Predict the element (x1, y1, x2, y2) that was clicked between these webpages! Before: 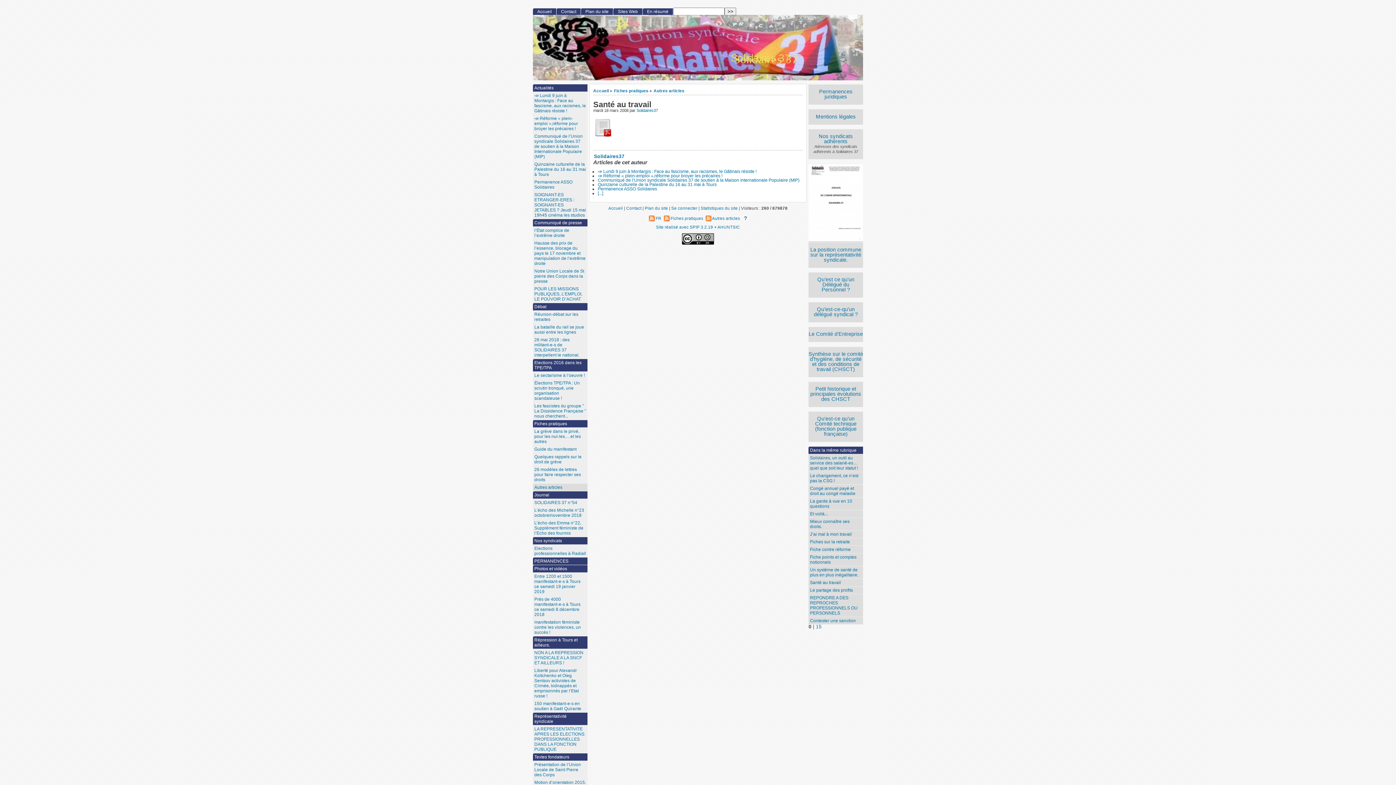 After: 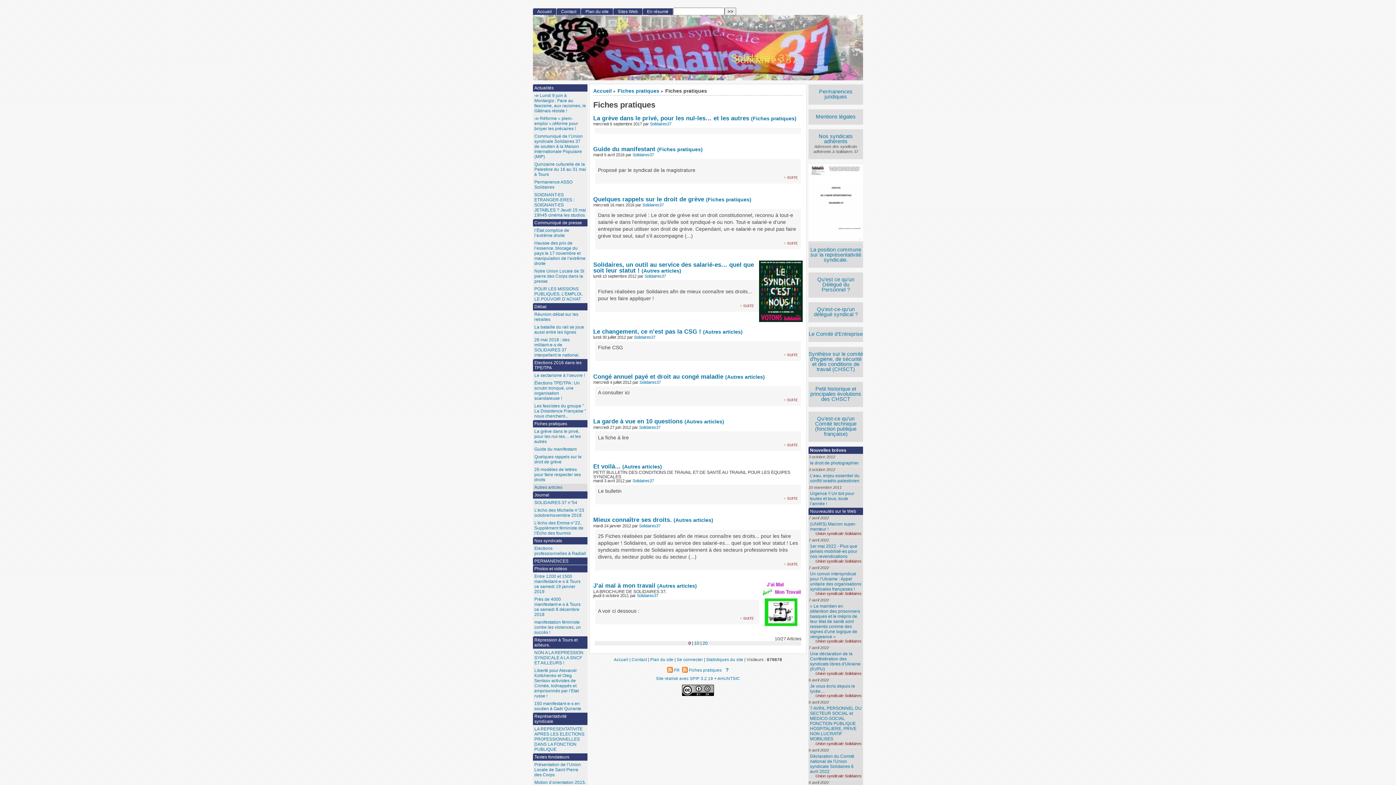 Action: label: Fiches pratiques bbox: (614, 88, 648, 93)